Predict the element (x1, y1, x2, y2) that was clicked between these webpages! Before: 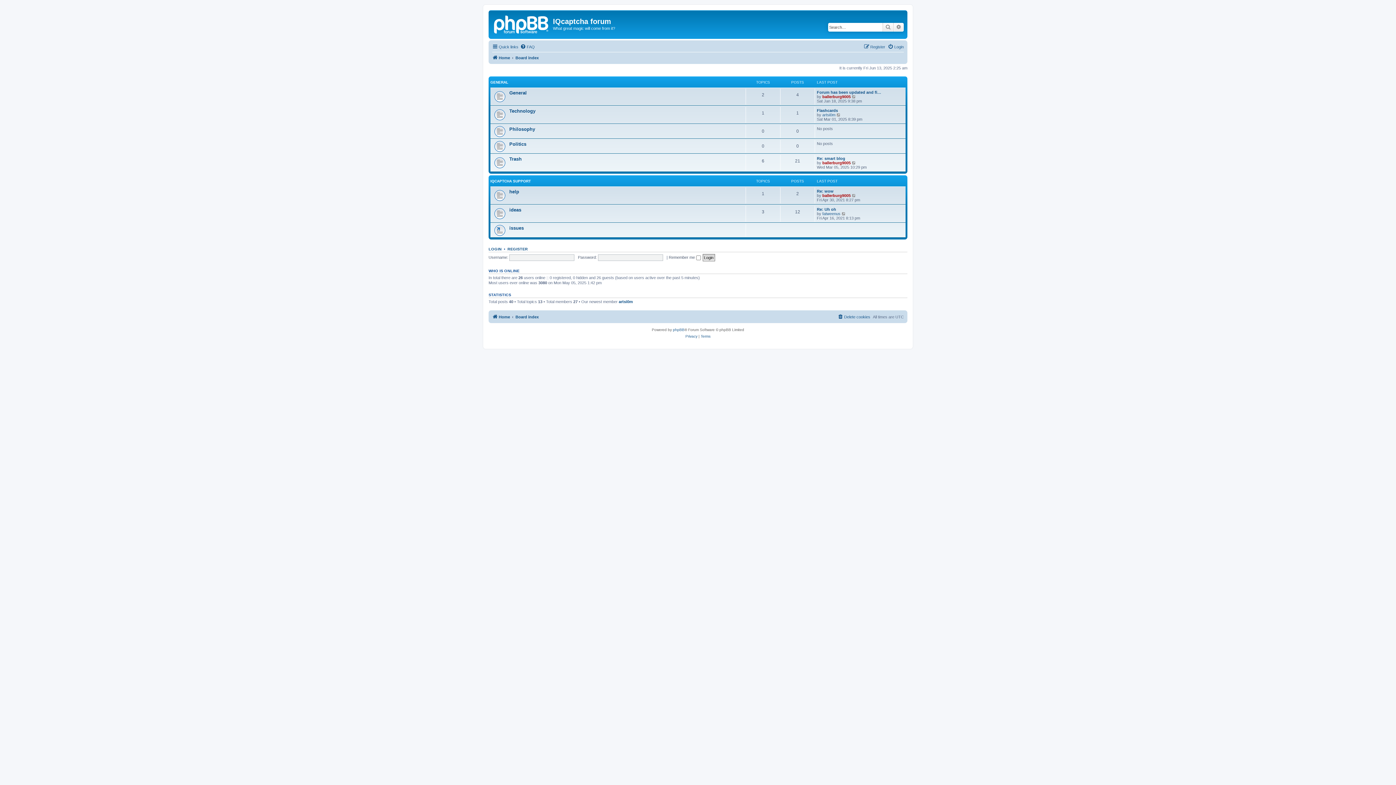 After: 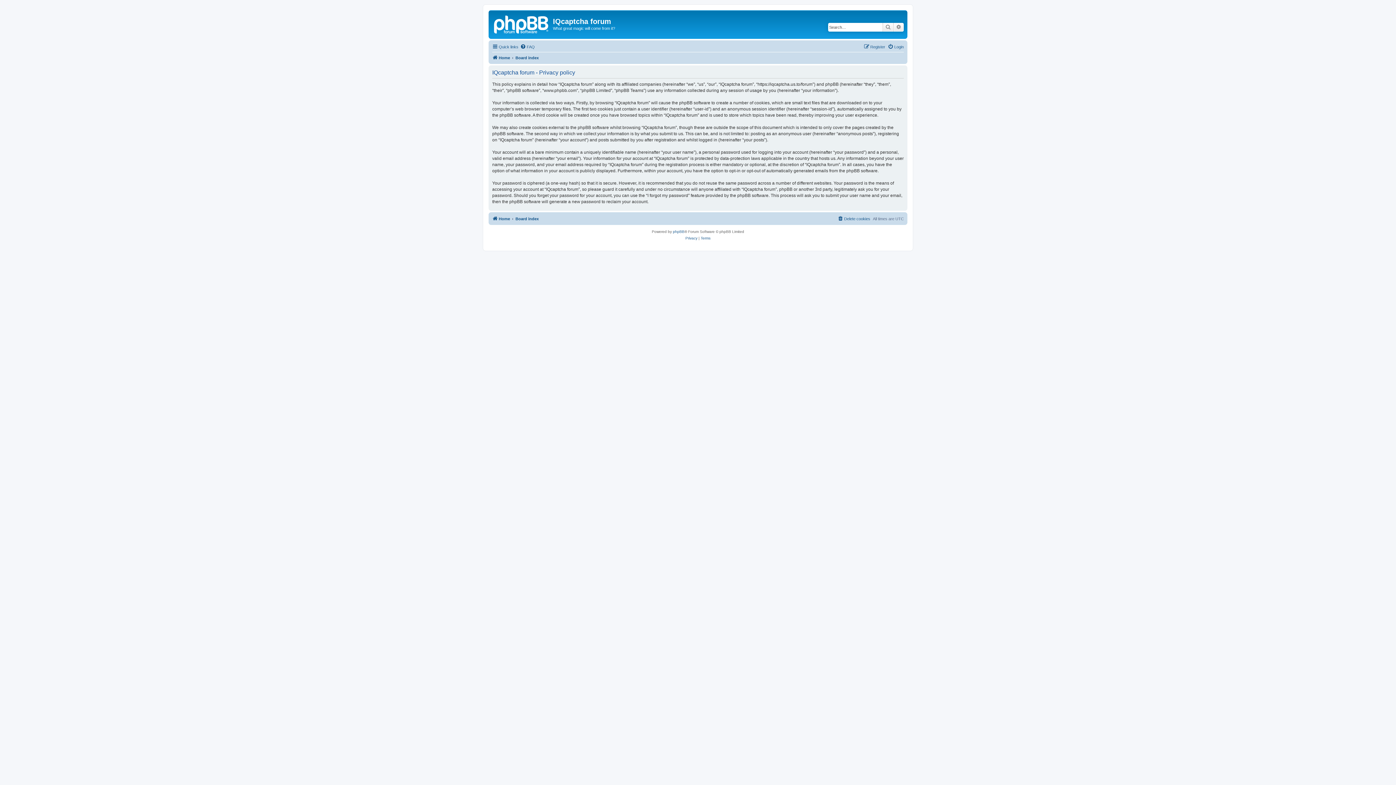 Action: bbox: (685, 333, 697, 339) label: Privacy